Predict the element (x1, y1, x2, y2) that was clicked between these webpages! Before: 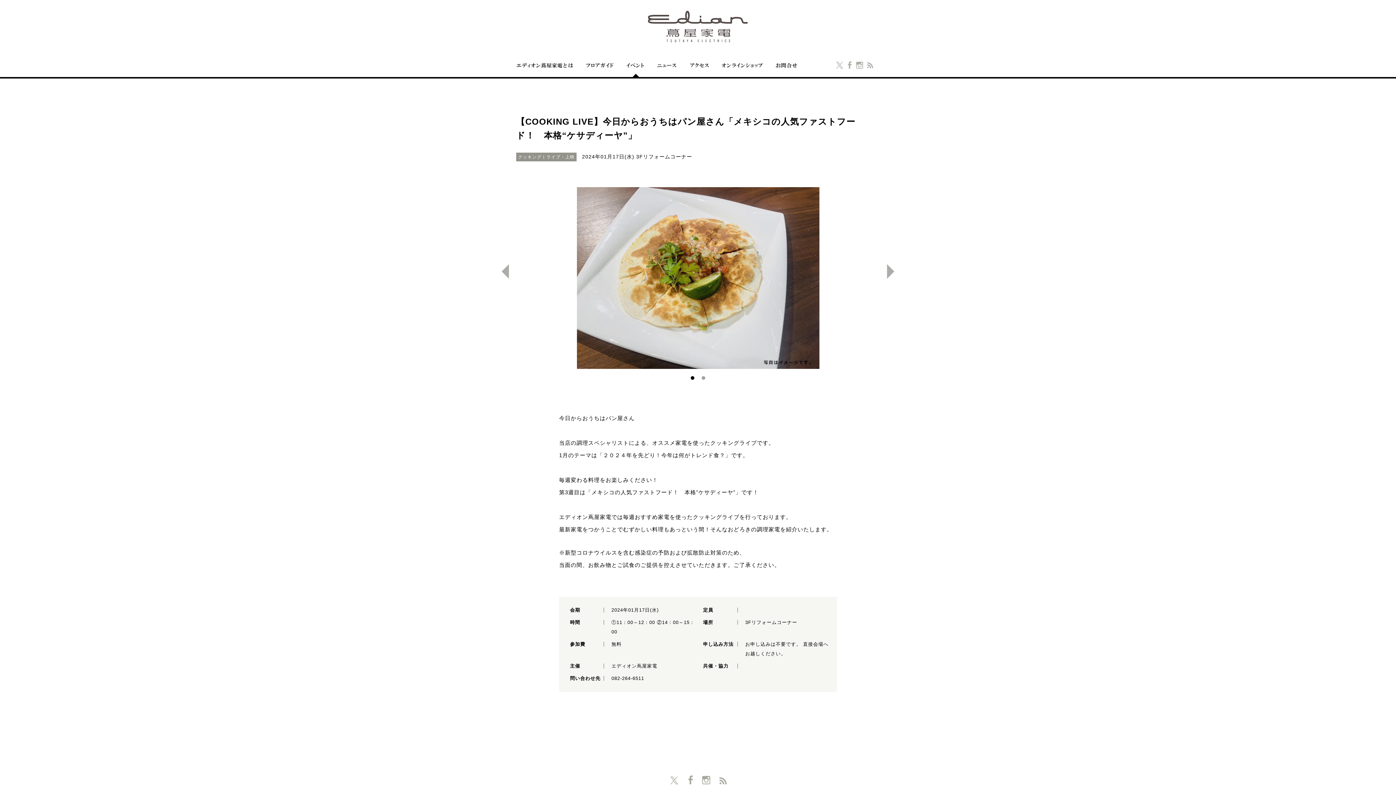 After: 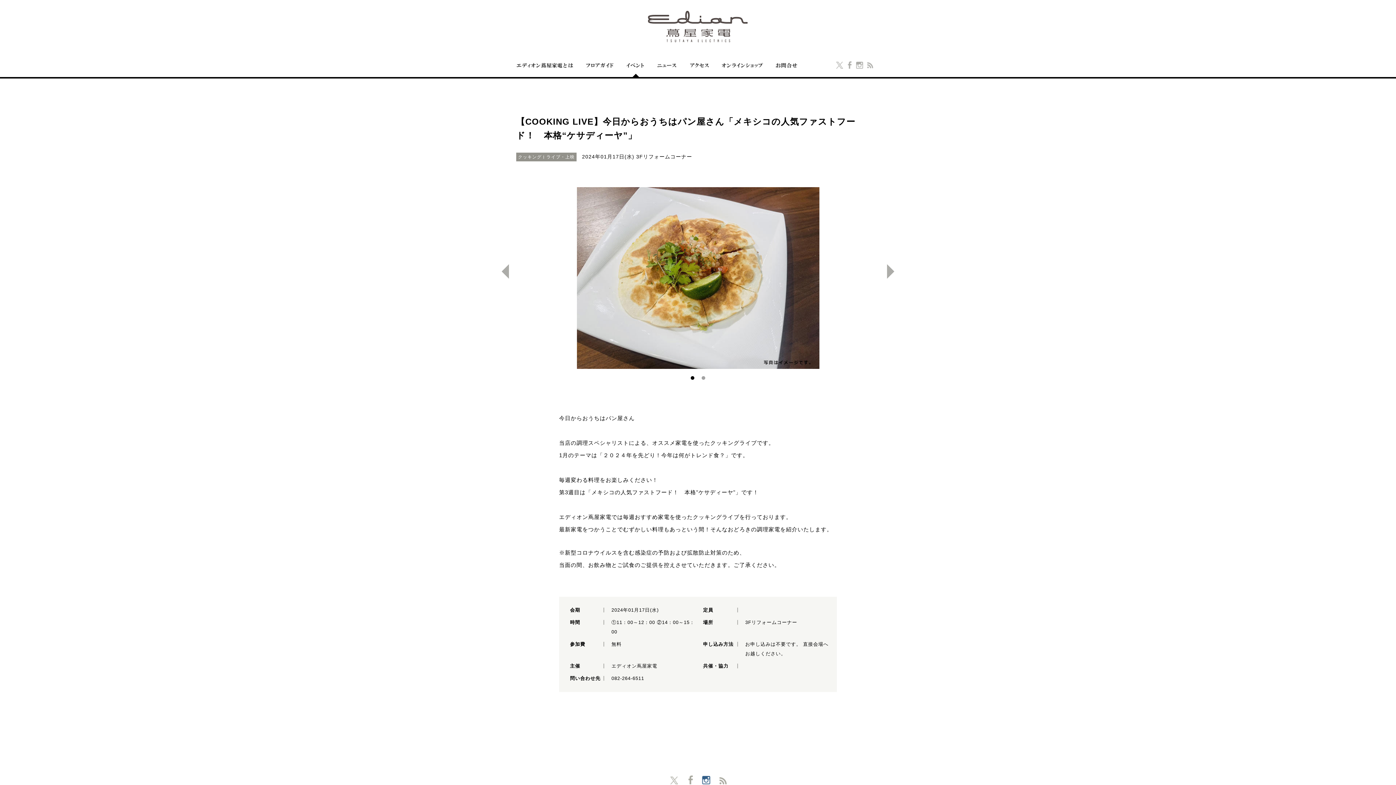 Action: bbox: (702, 776, 710, 784)